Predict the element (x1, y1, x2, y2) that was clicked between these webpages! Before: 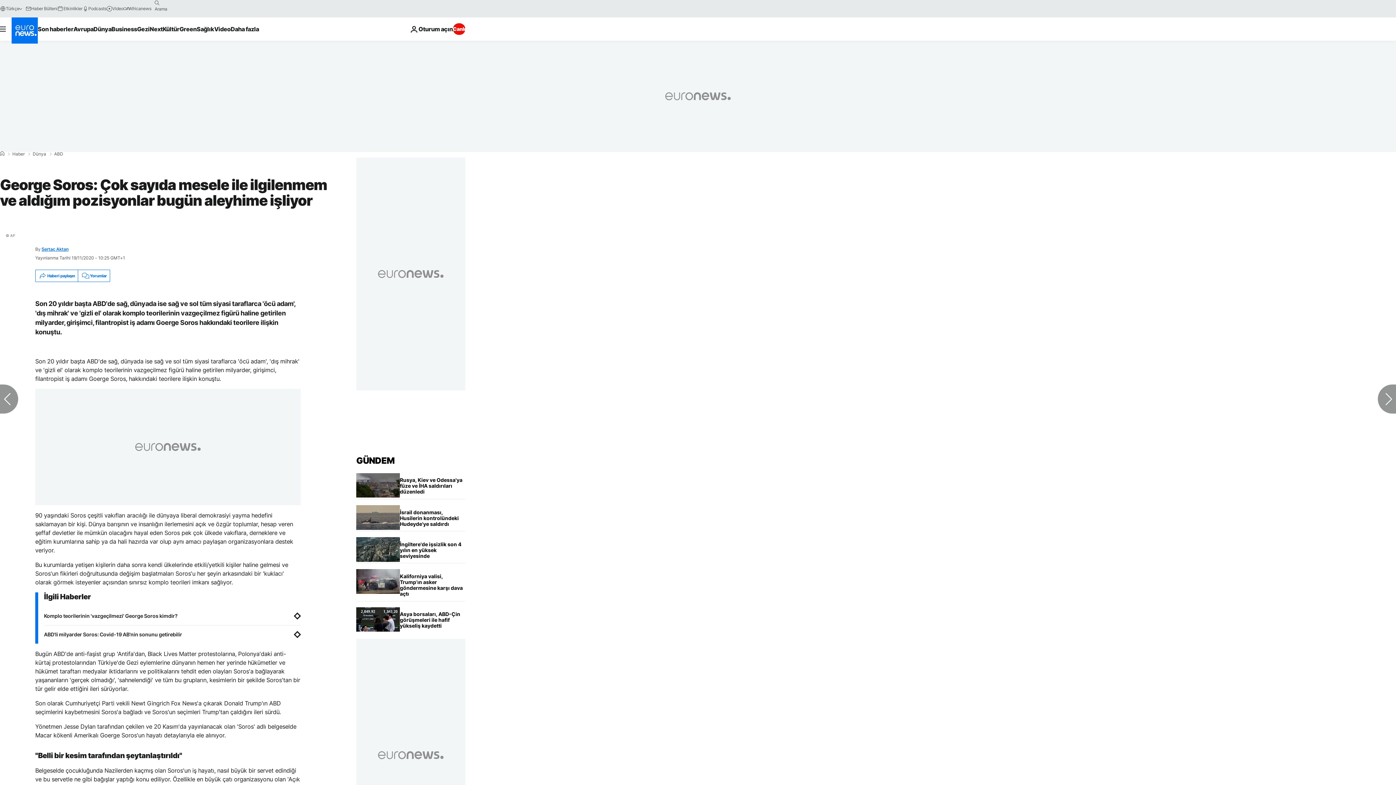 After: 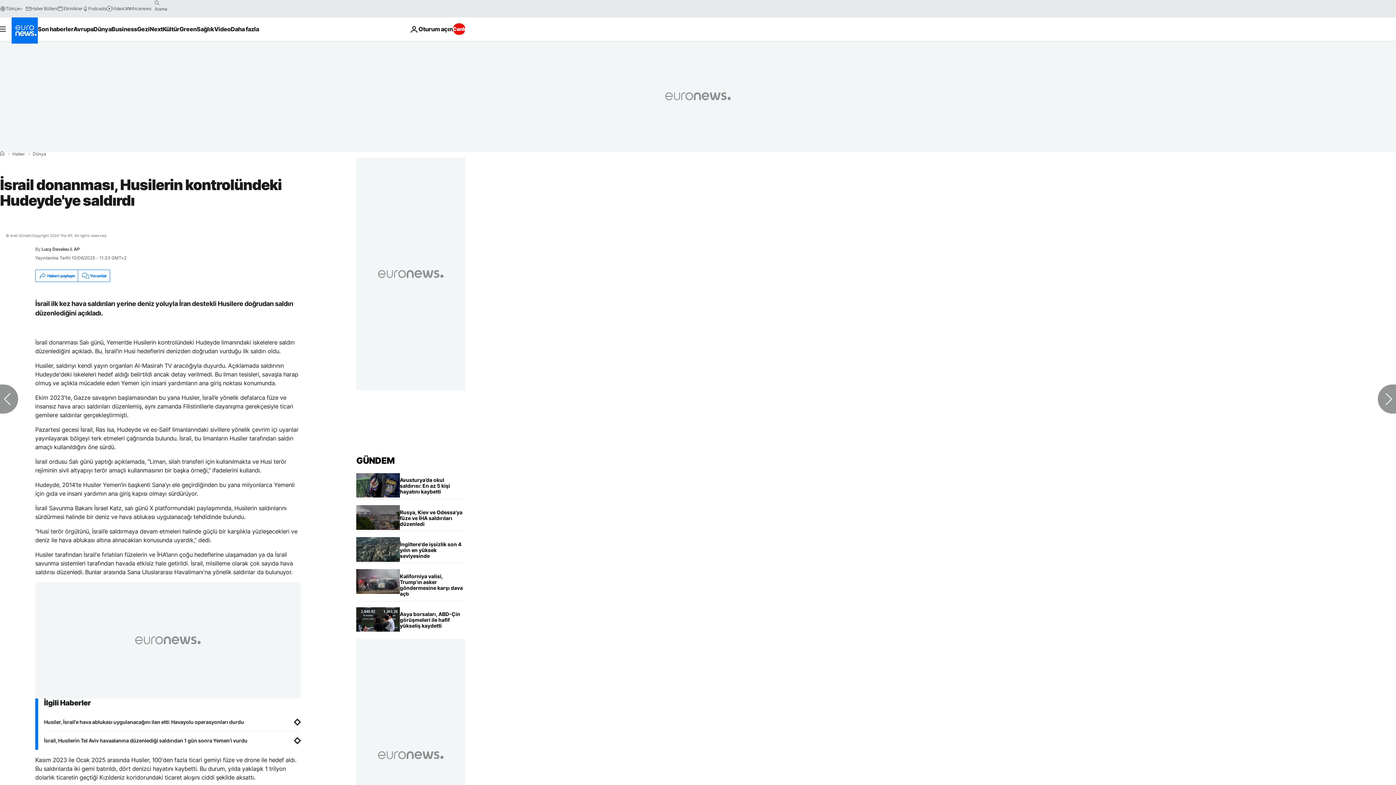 Action: label: İsrail donanması, Husilerin kontrolündeki Hudeyde'ye saldırdı bbox: (400, 505, 465, 531)